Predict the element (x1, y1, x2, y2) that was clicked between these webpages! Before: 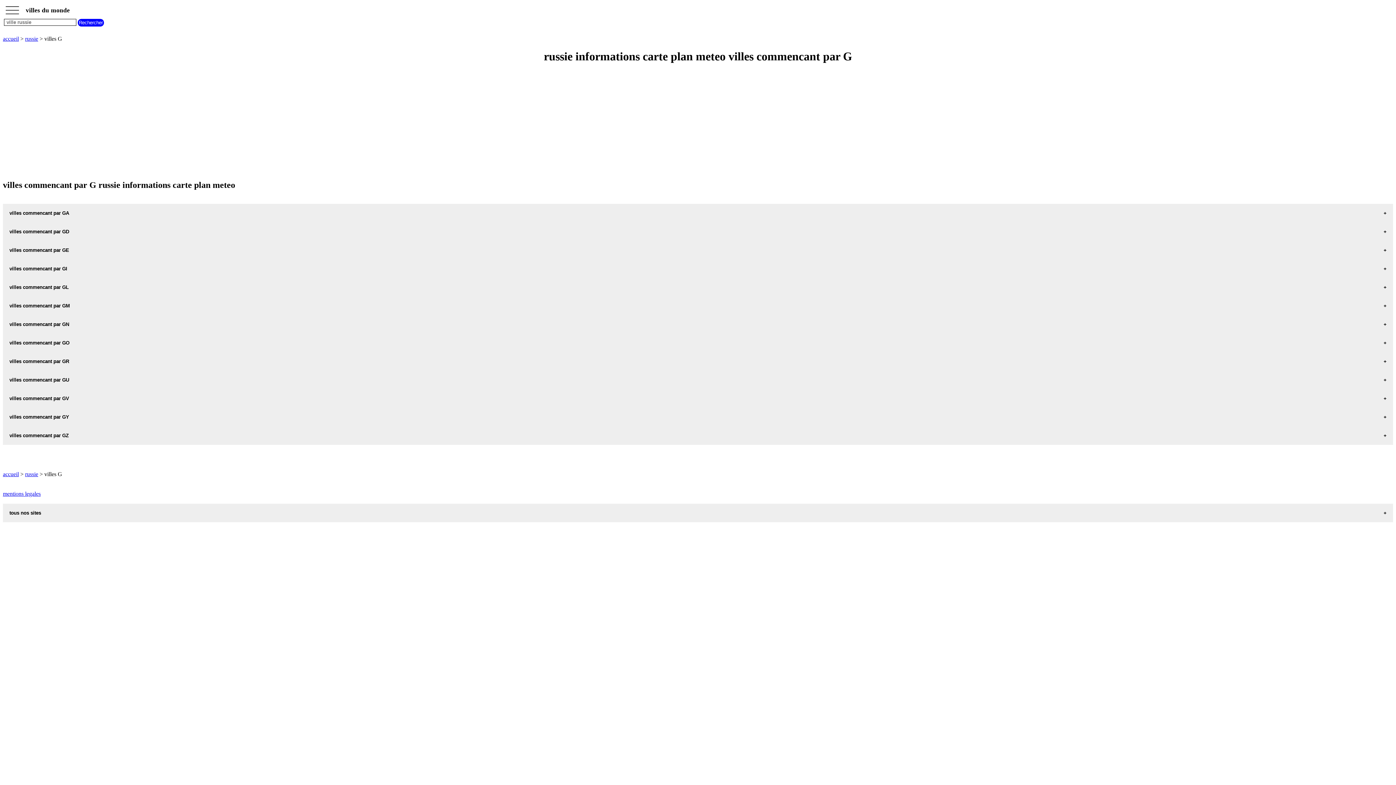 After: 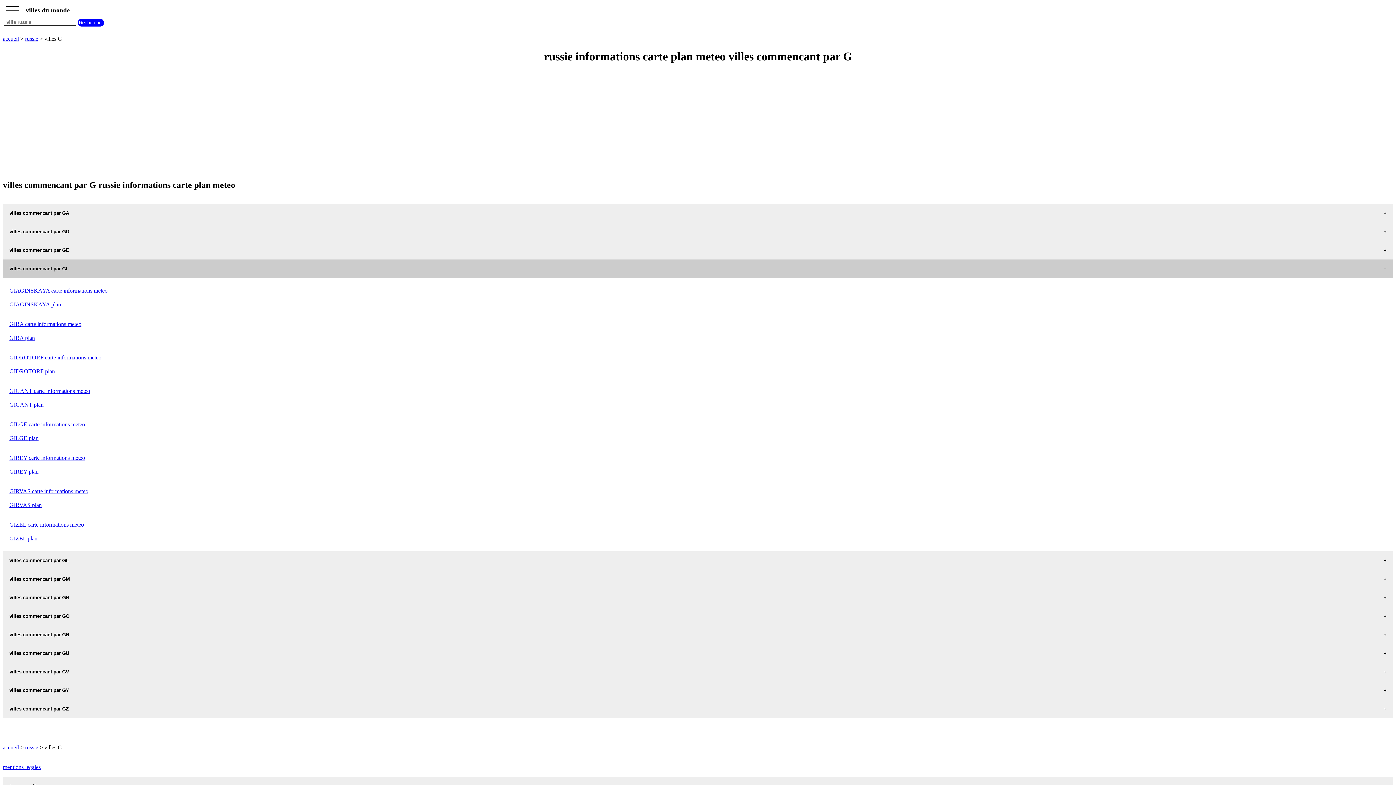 Action: label: villes commencant par GI bbox: (2, 259, 1393, 278)